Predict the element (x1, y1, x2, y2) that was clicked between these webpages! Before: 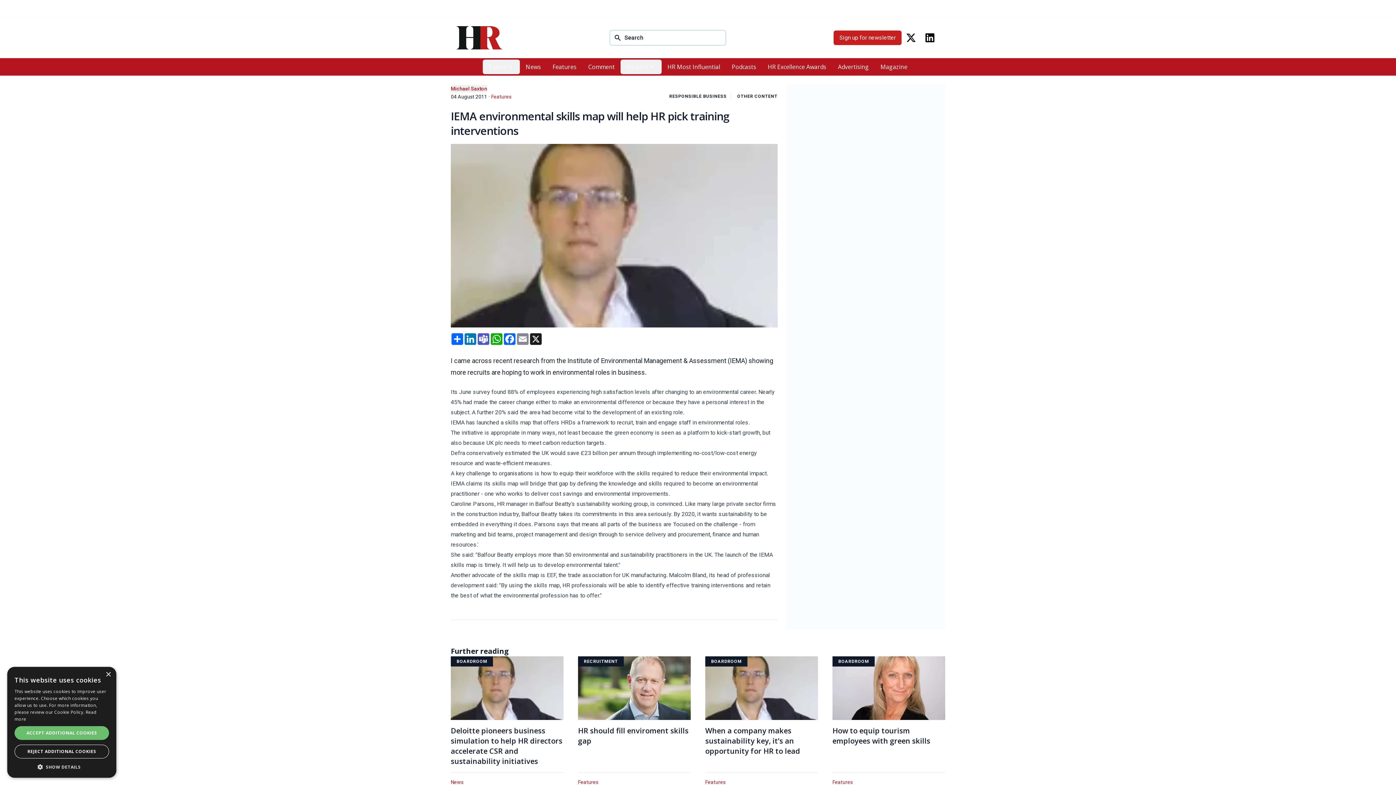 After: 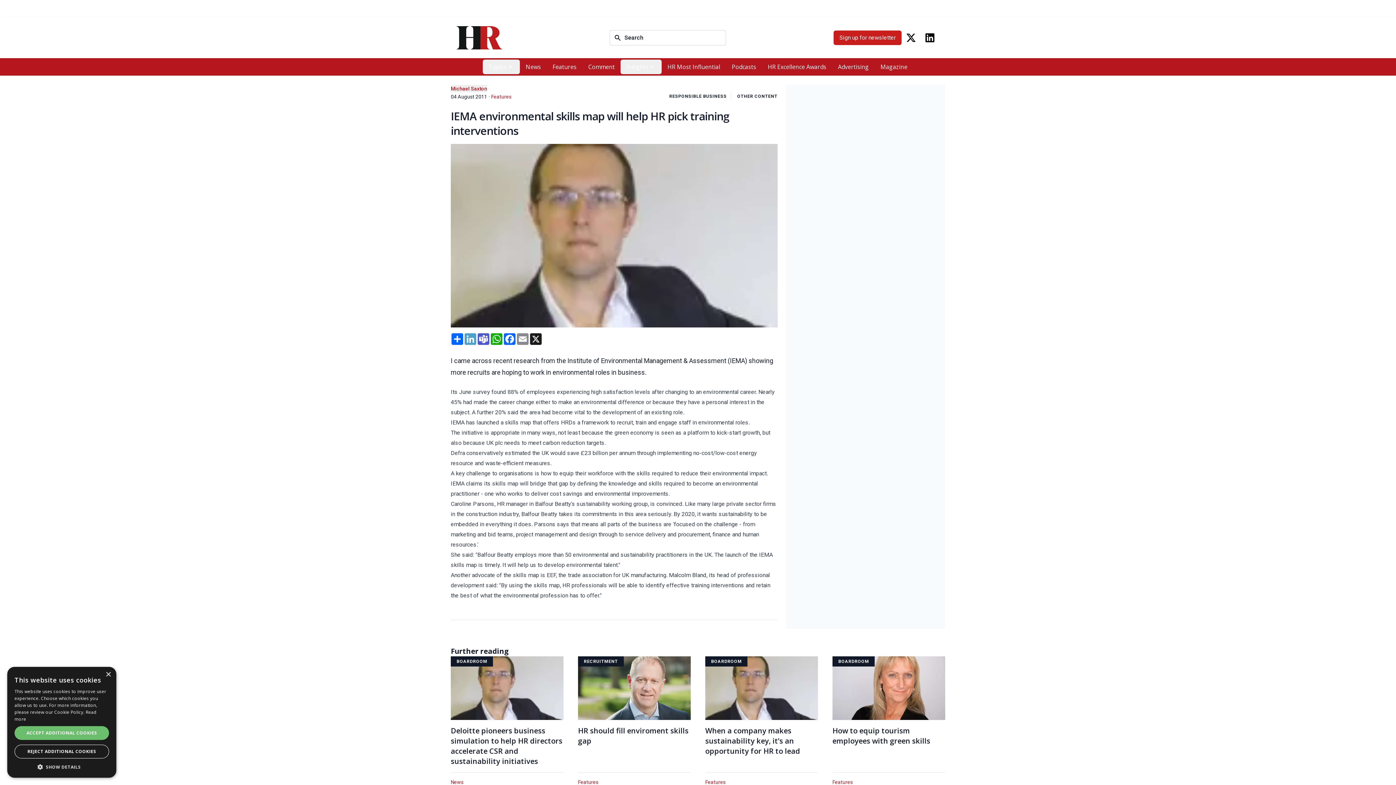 Action: bbox: (464, 333, 477, 345) label: LinkedIn